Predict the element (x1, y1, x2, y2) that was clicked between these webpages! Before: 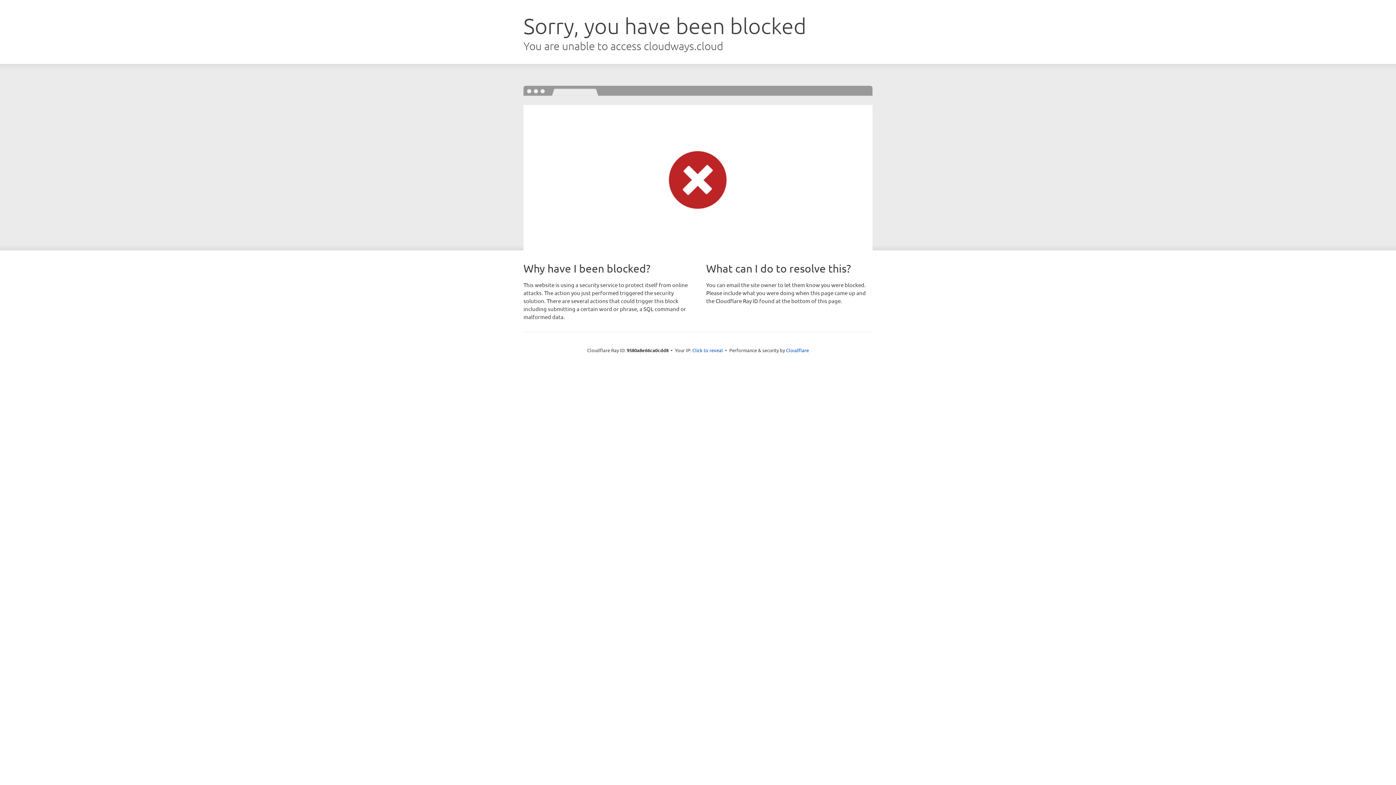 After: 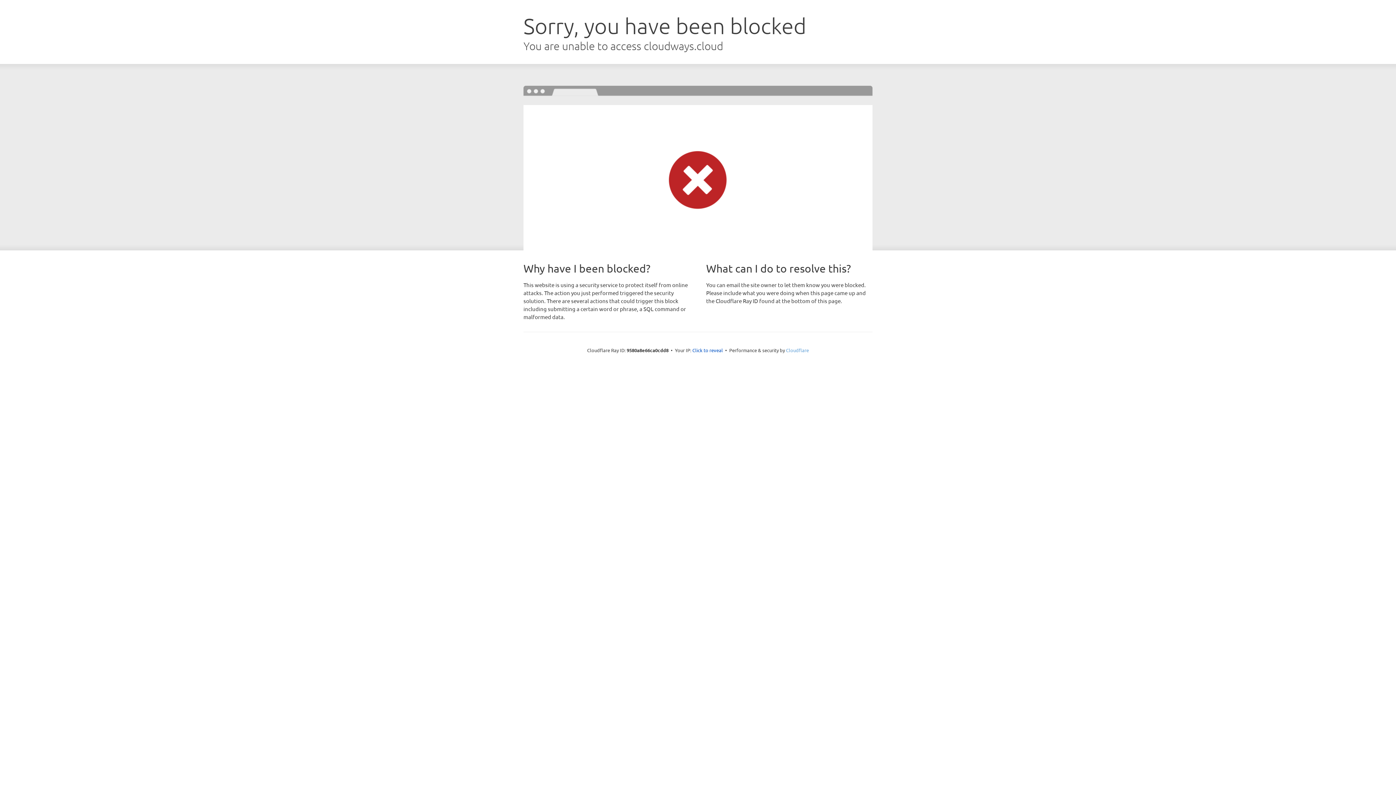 Action: label: Cloudflare bbox: (786, 347, 809, 353)